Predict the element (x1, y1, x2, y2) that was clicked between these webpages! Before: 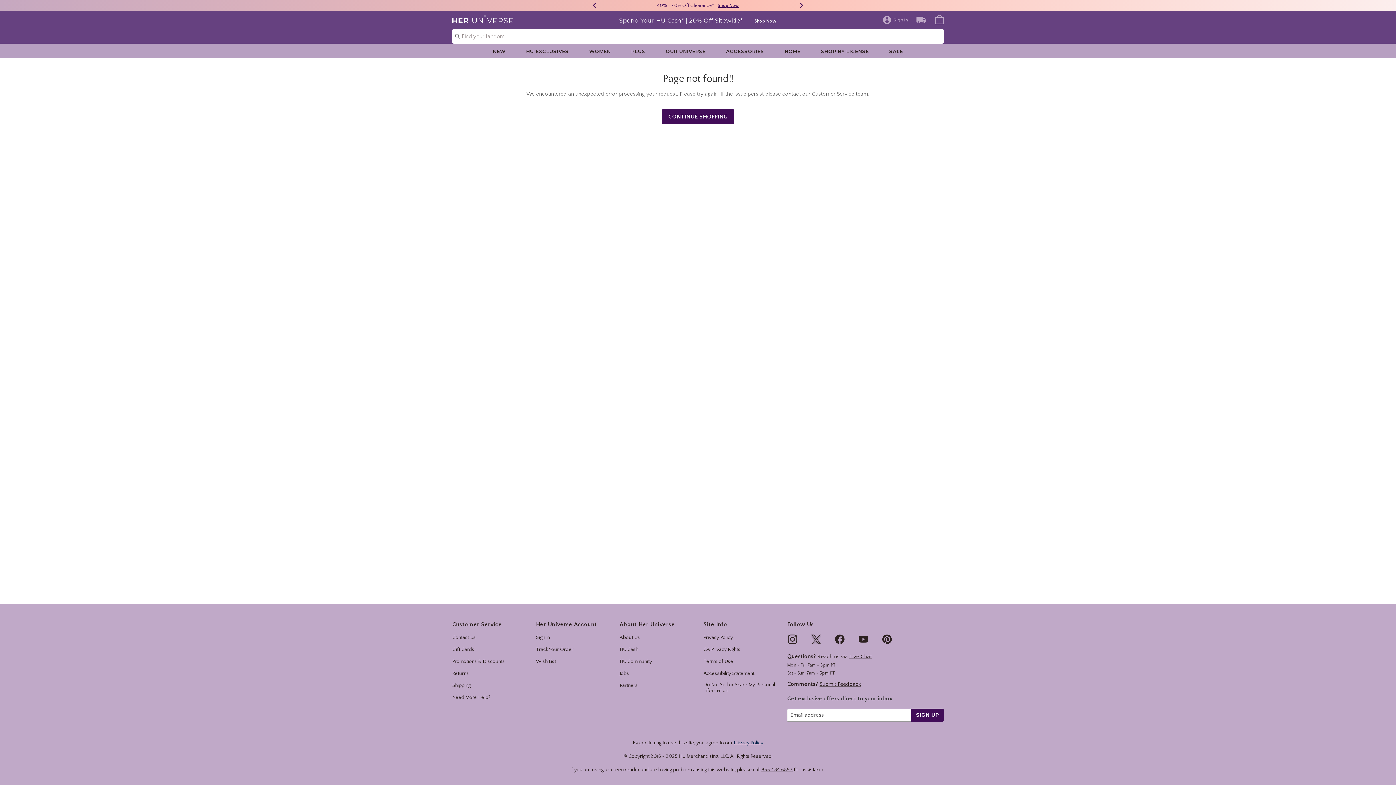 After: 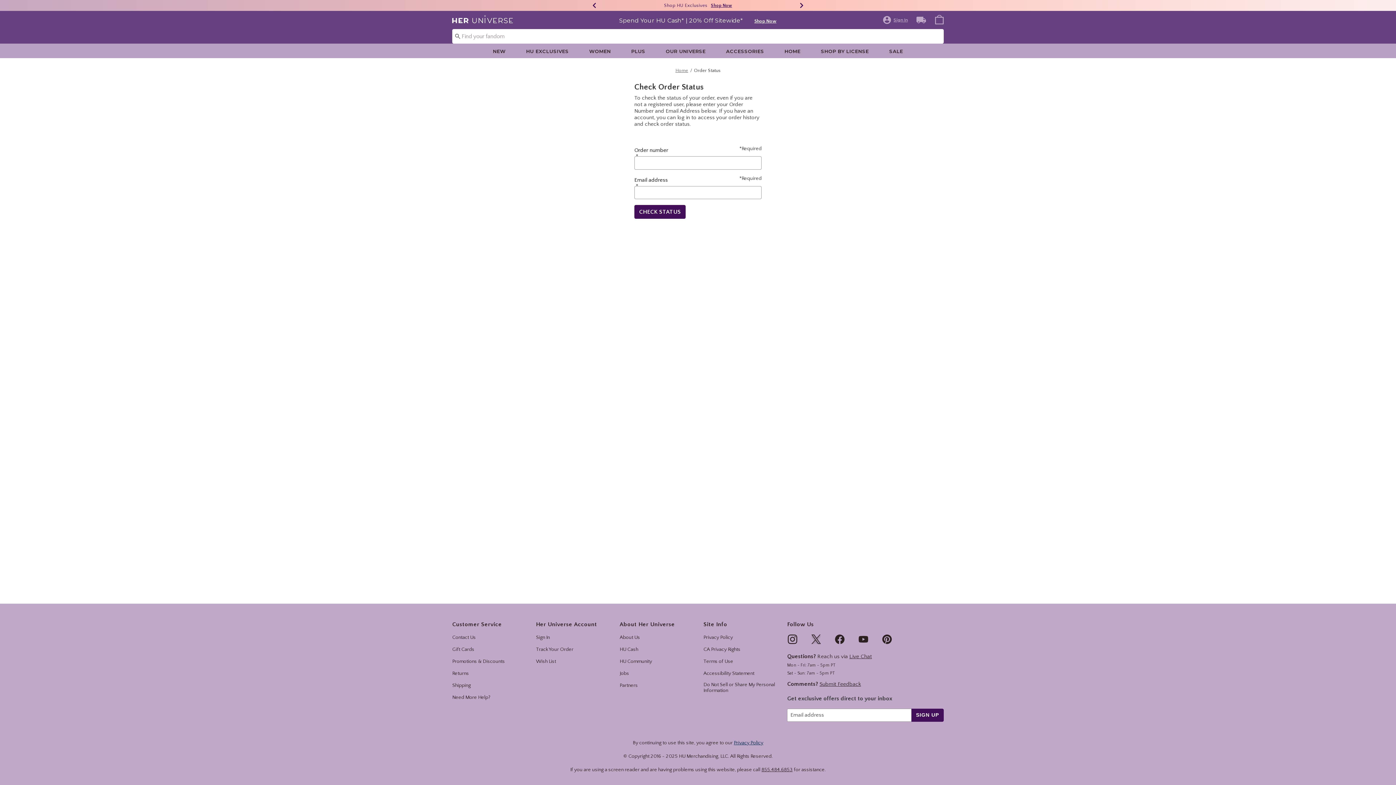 Action: label: Track Your Order bbox: (536, 646, 573, 652)